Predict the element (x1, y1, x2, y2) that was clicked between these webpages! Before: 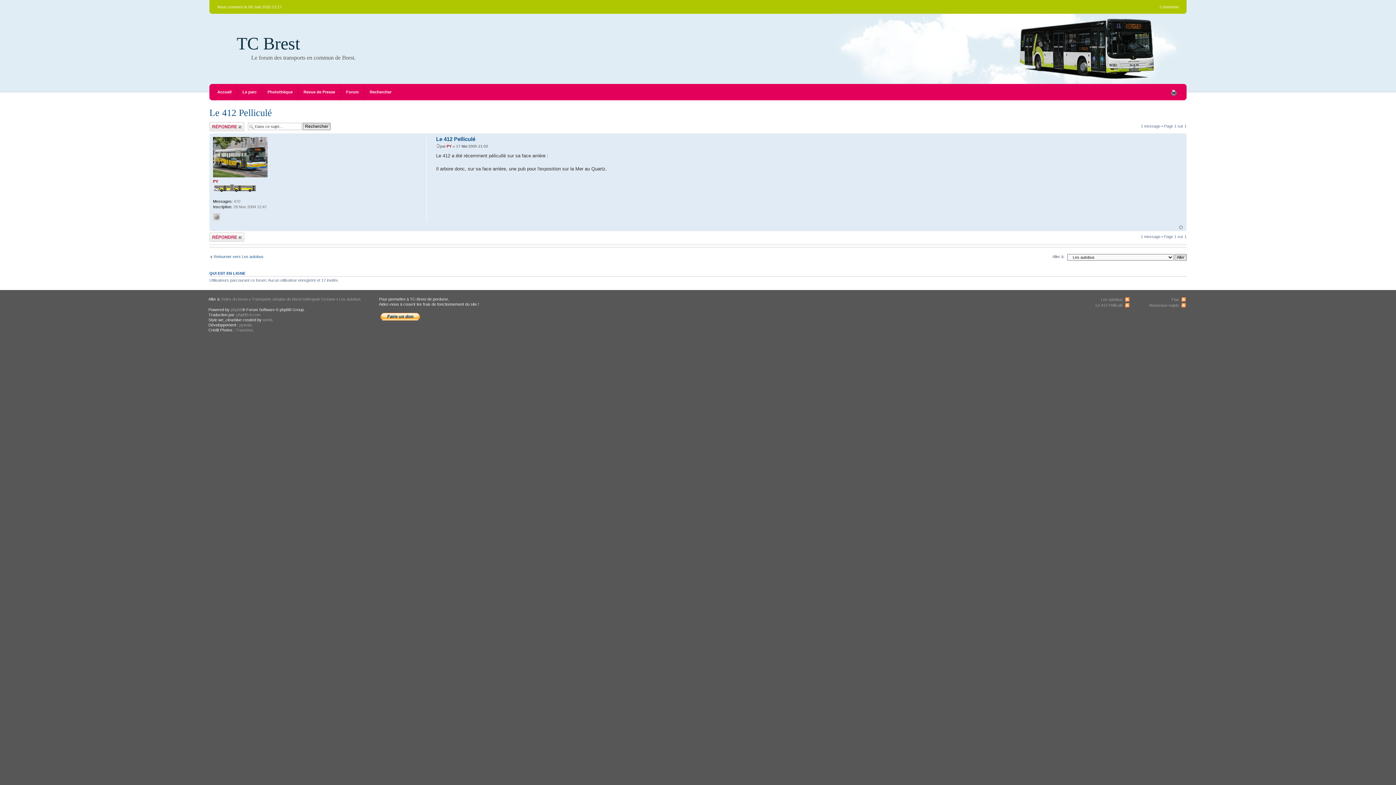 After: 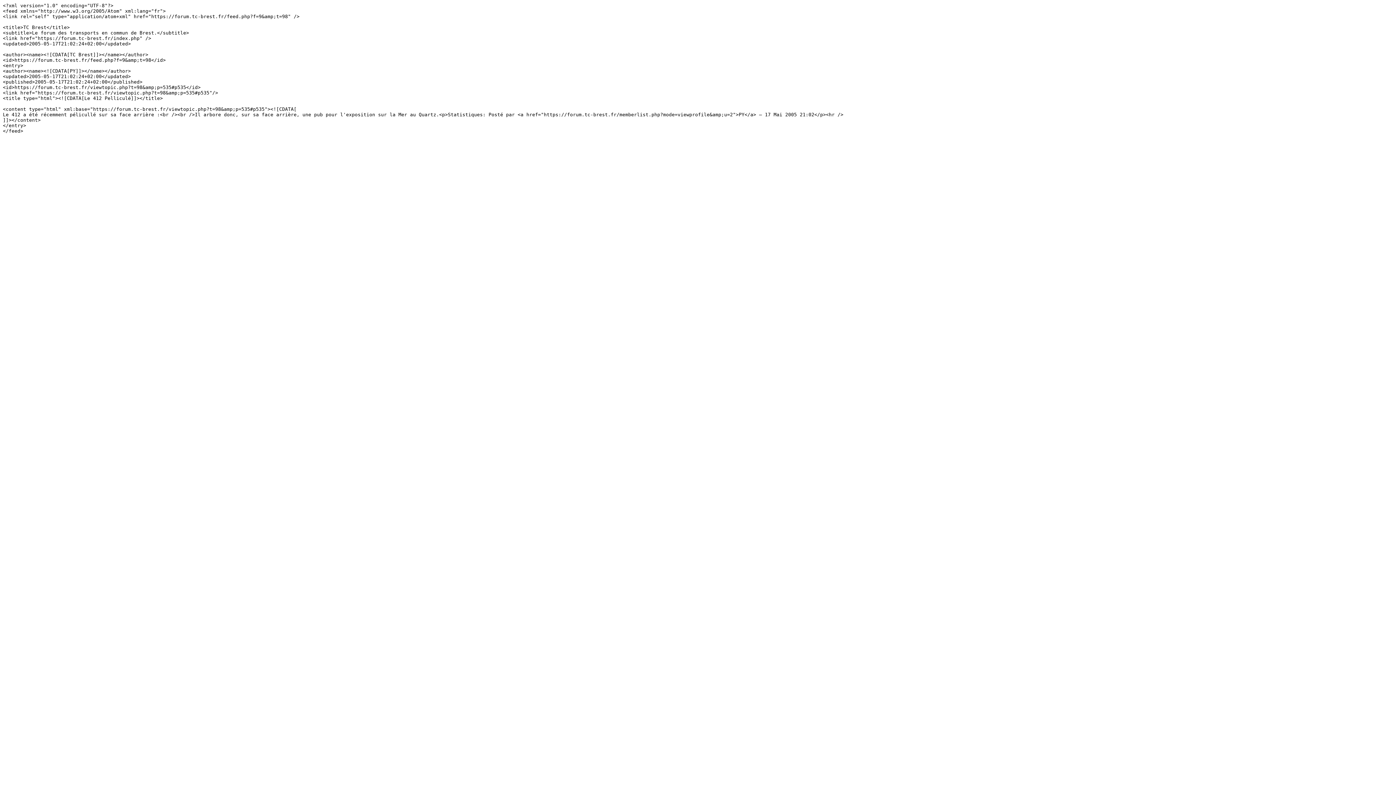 Action: label: Le 412 Pelliculé bbox: (1095, 303, 1129, 307)